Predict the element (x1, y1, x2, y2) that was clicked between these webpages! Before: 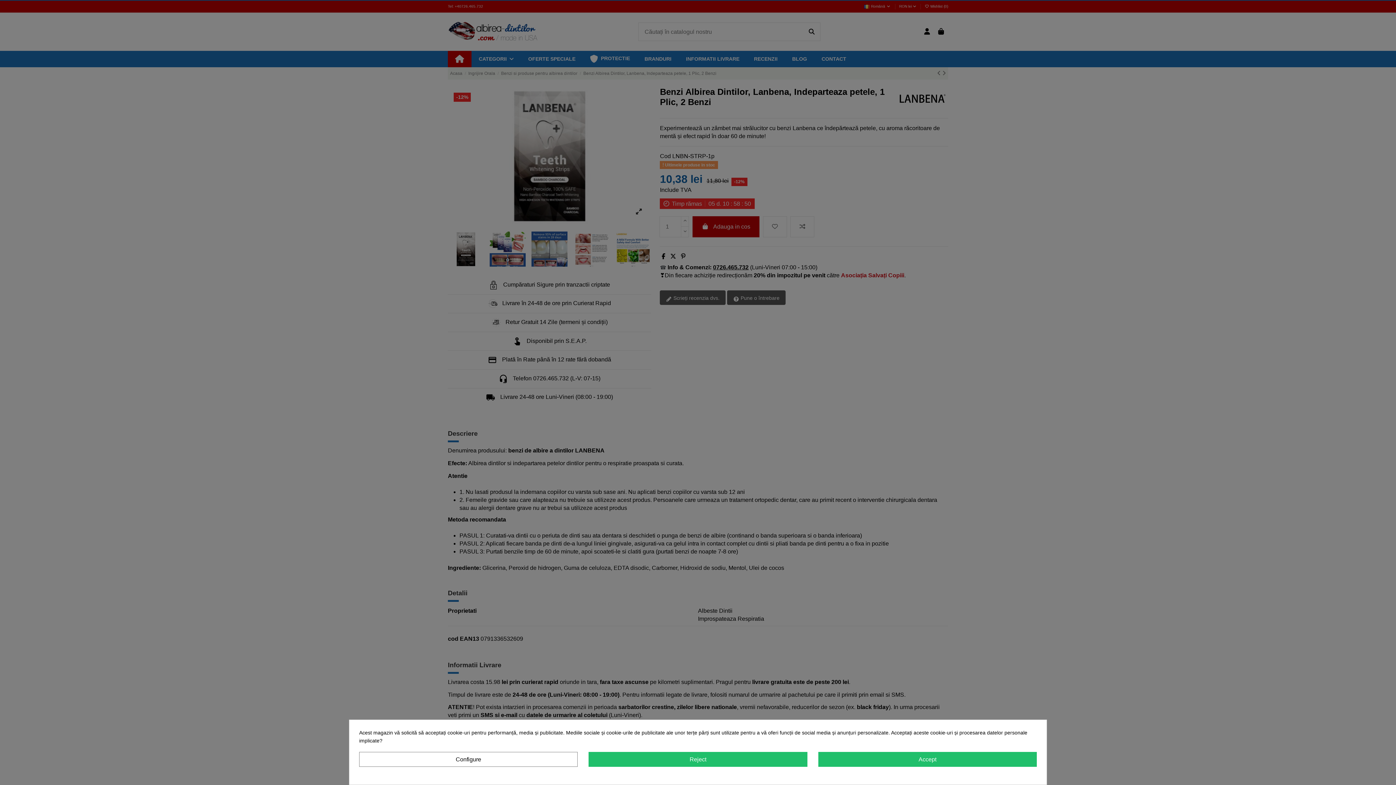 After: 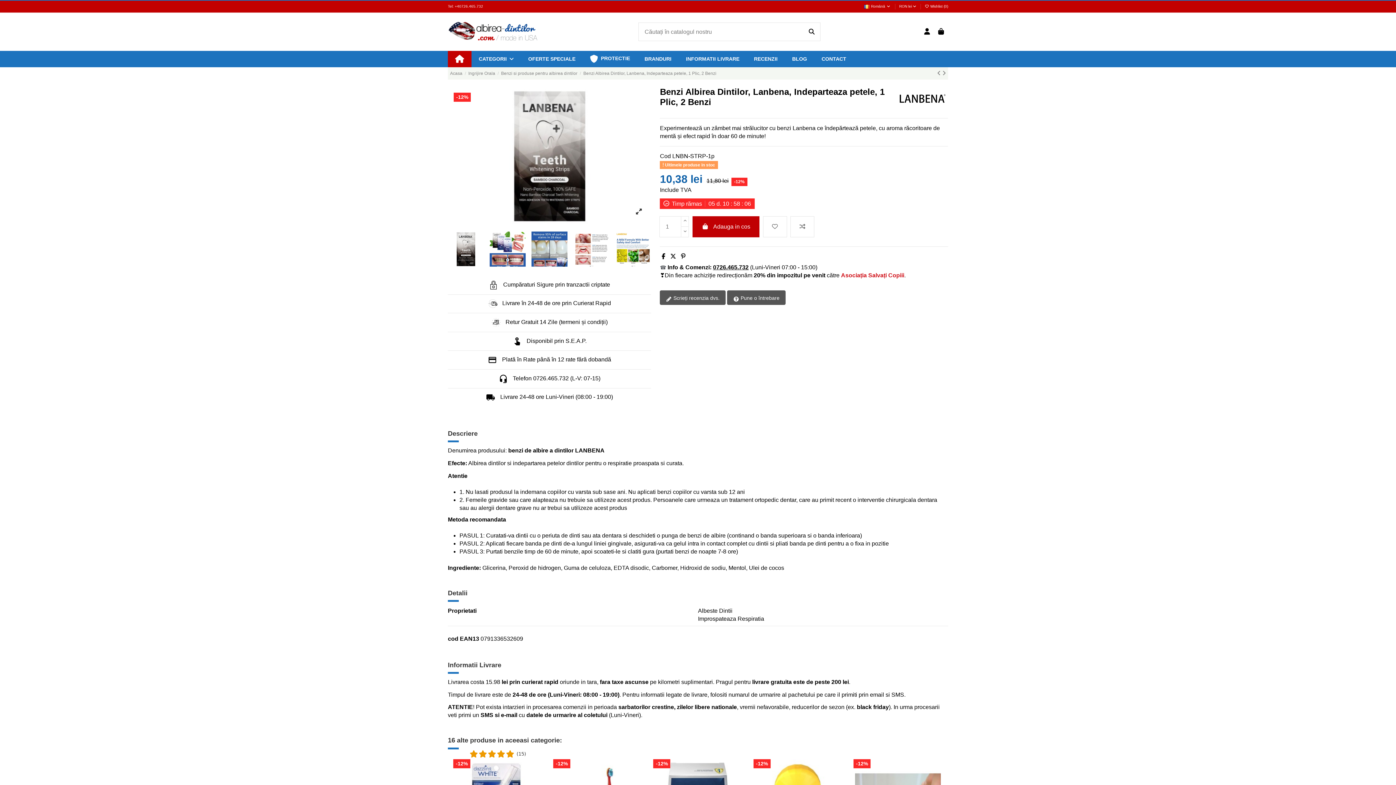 Action: bbox: (818, 752, 1037, 767) label: Accept